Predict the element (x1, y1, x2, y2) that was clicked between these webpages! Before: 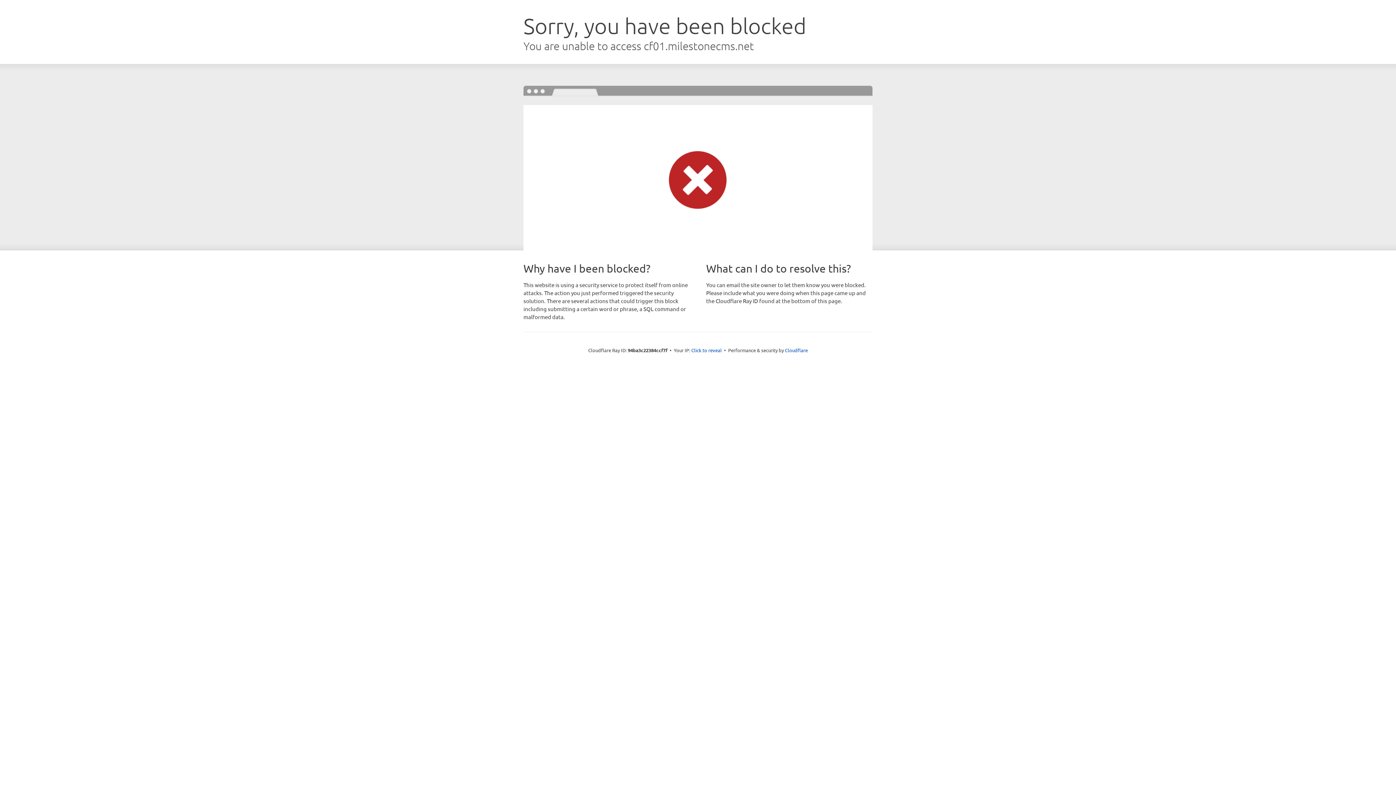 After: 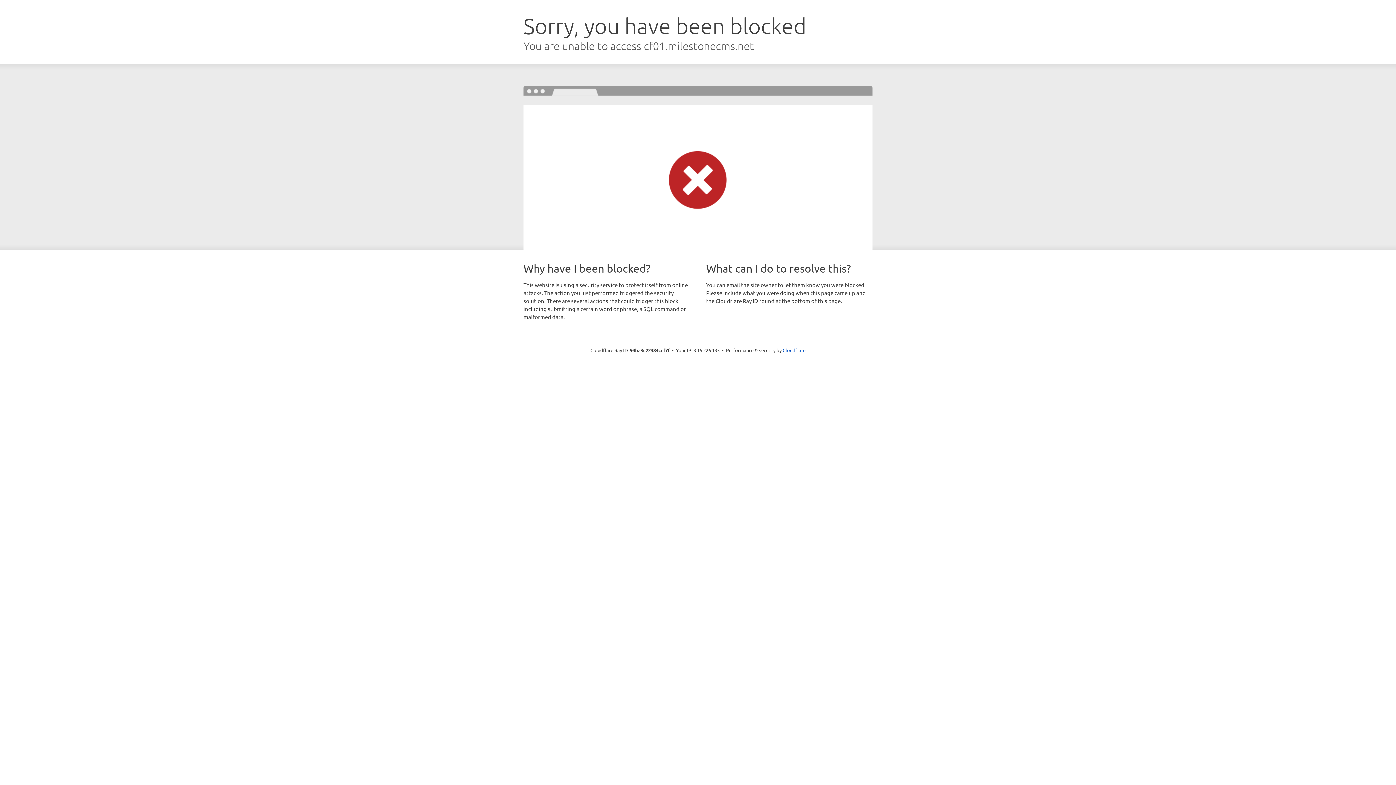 Action: bbox: (691, 346, 722, 353) label: Click to reveal